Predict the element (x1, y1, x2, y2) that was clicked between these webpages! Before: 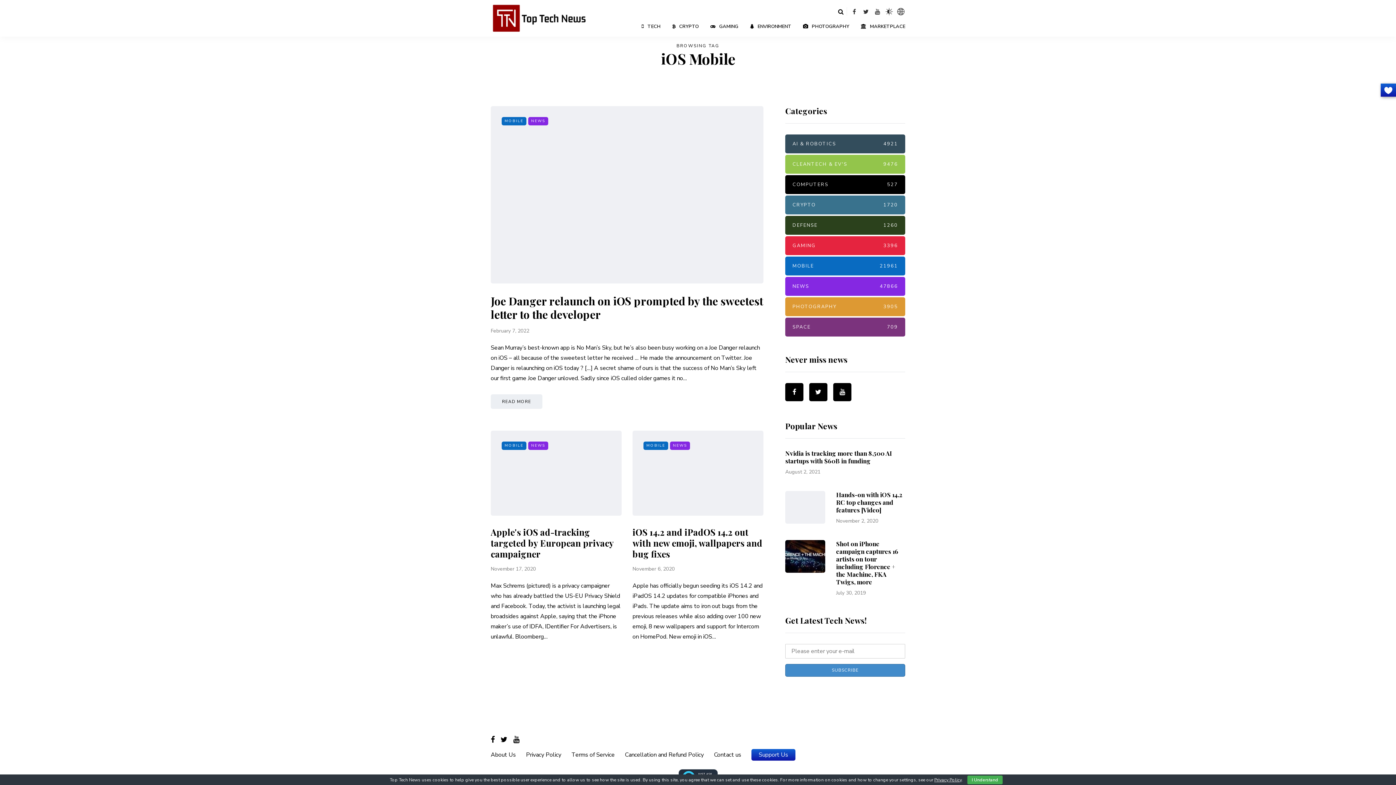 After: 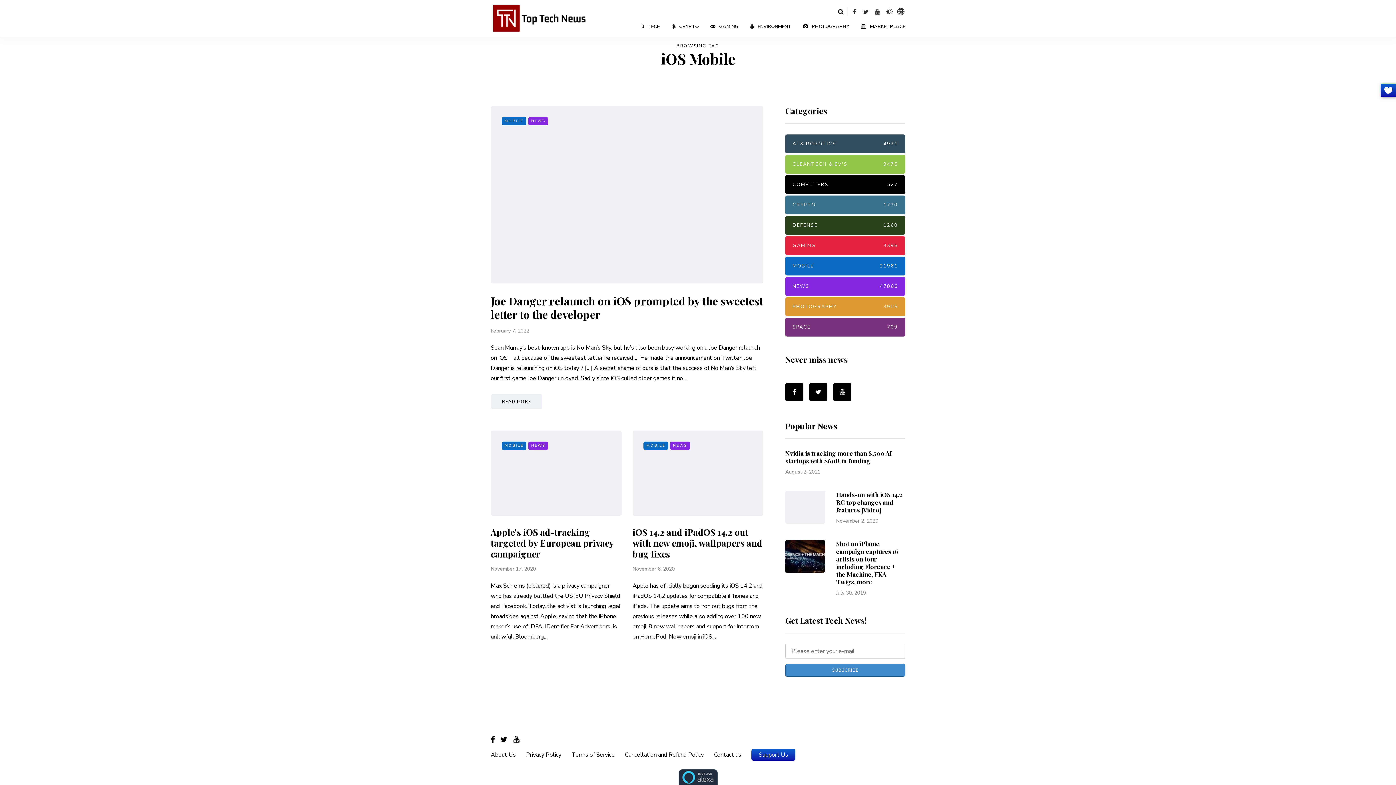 Action: bbox: (967, 776, 1002, 784) label: I Understand